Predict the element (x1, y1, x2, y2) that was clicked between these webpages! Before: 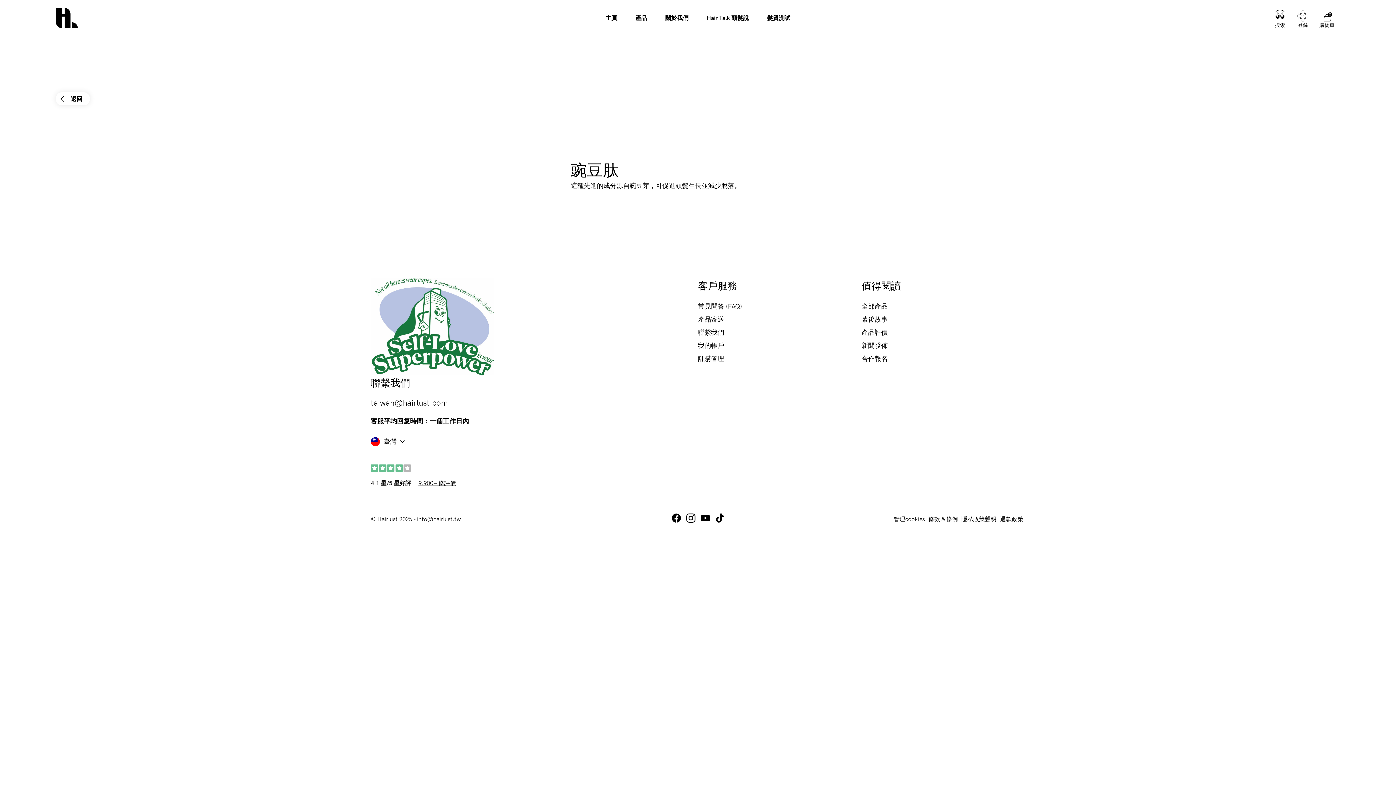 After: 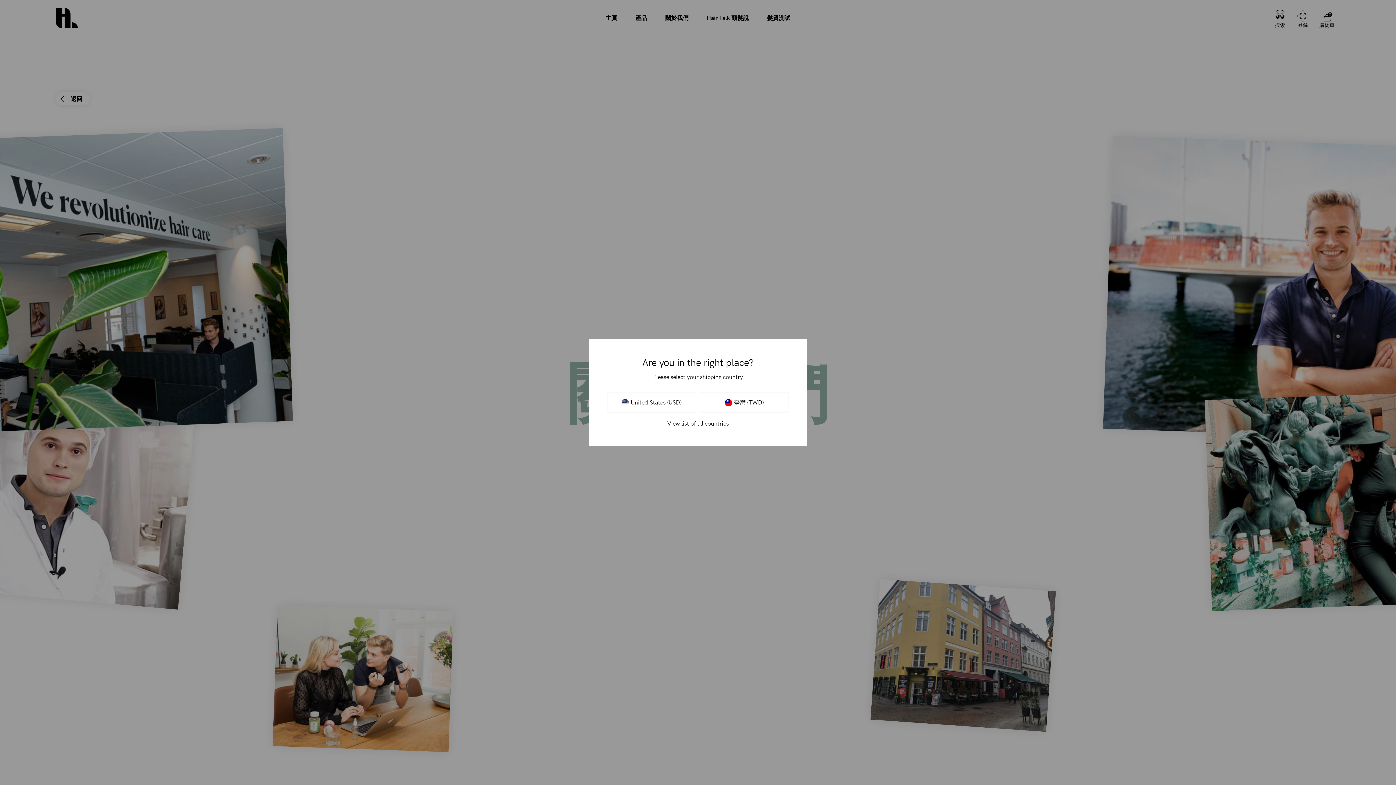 Action: label: 關於我們 bbox: (656, 0, 697, 36)